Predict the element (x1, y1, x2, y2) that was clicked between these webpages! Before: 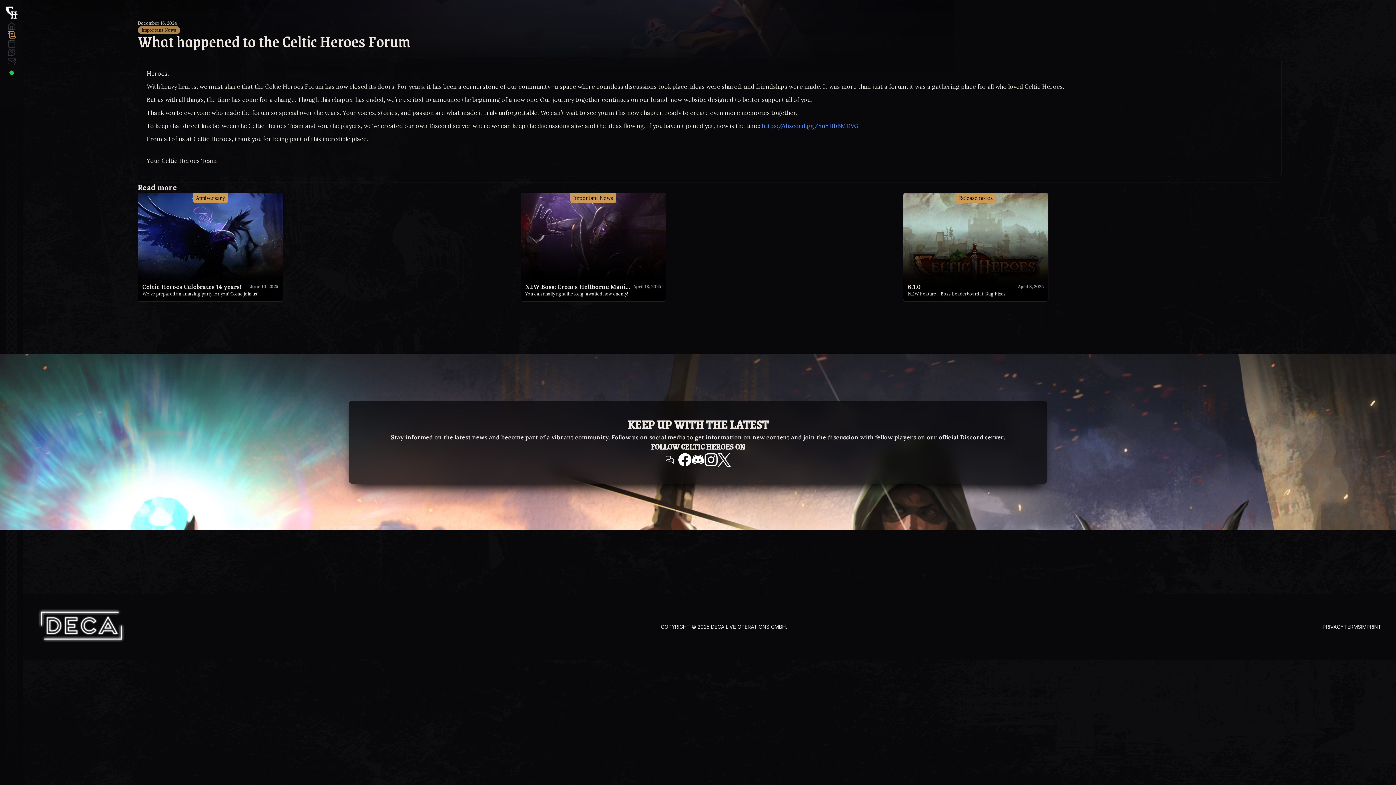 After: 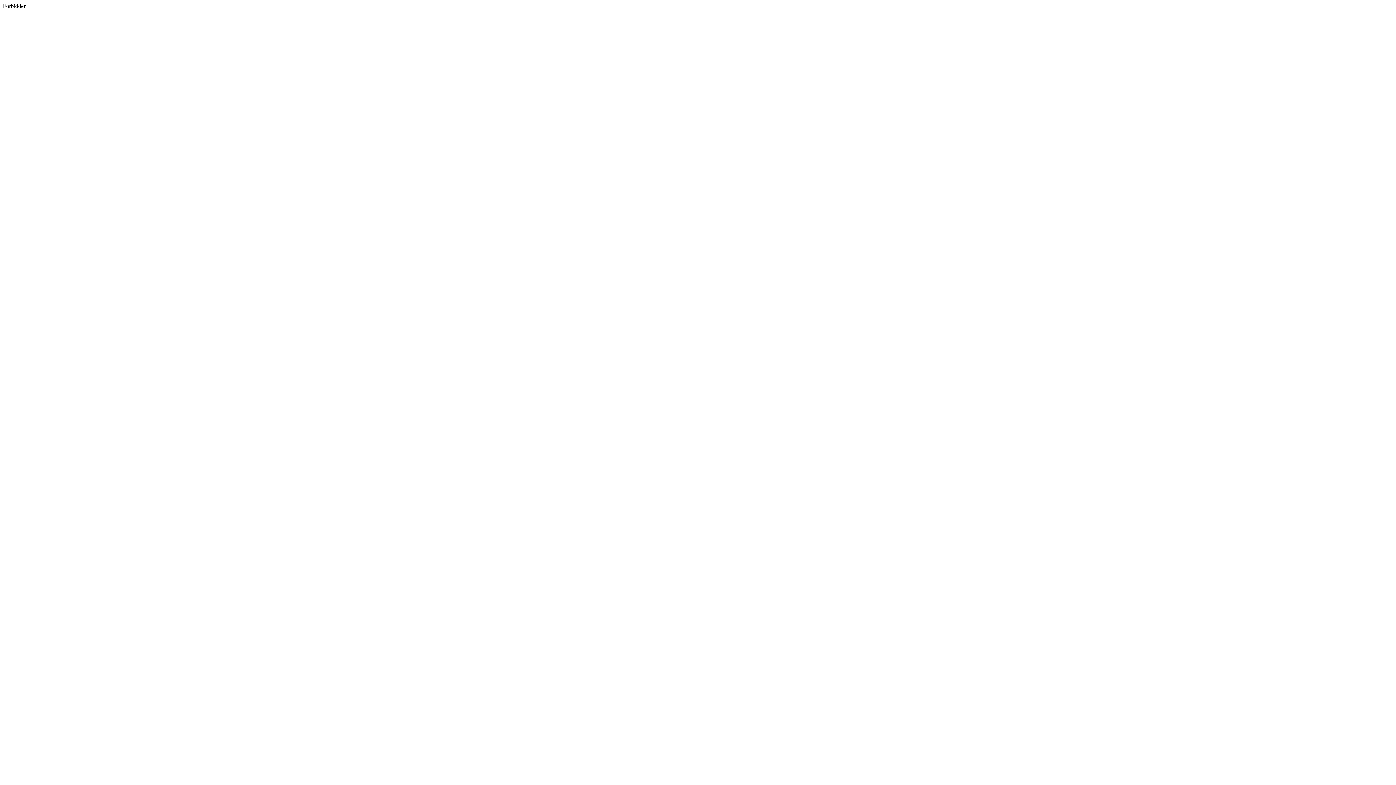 Action: bbox: (717, 453, 730, 466)